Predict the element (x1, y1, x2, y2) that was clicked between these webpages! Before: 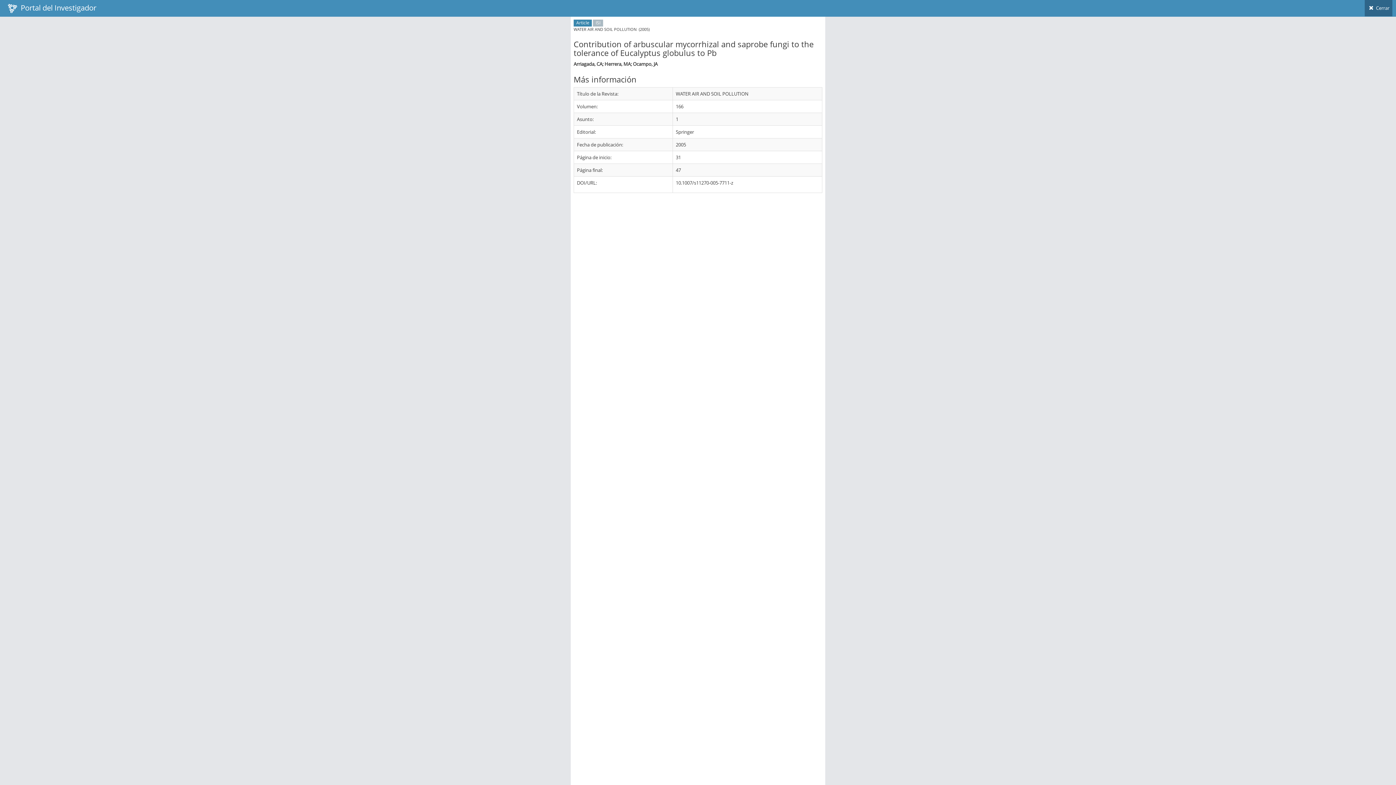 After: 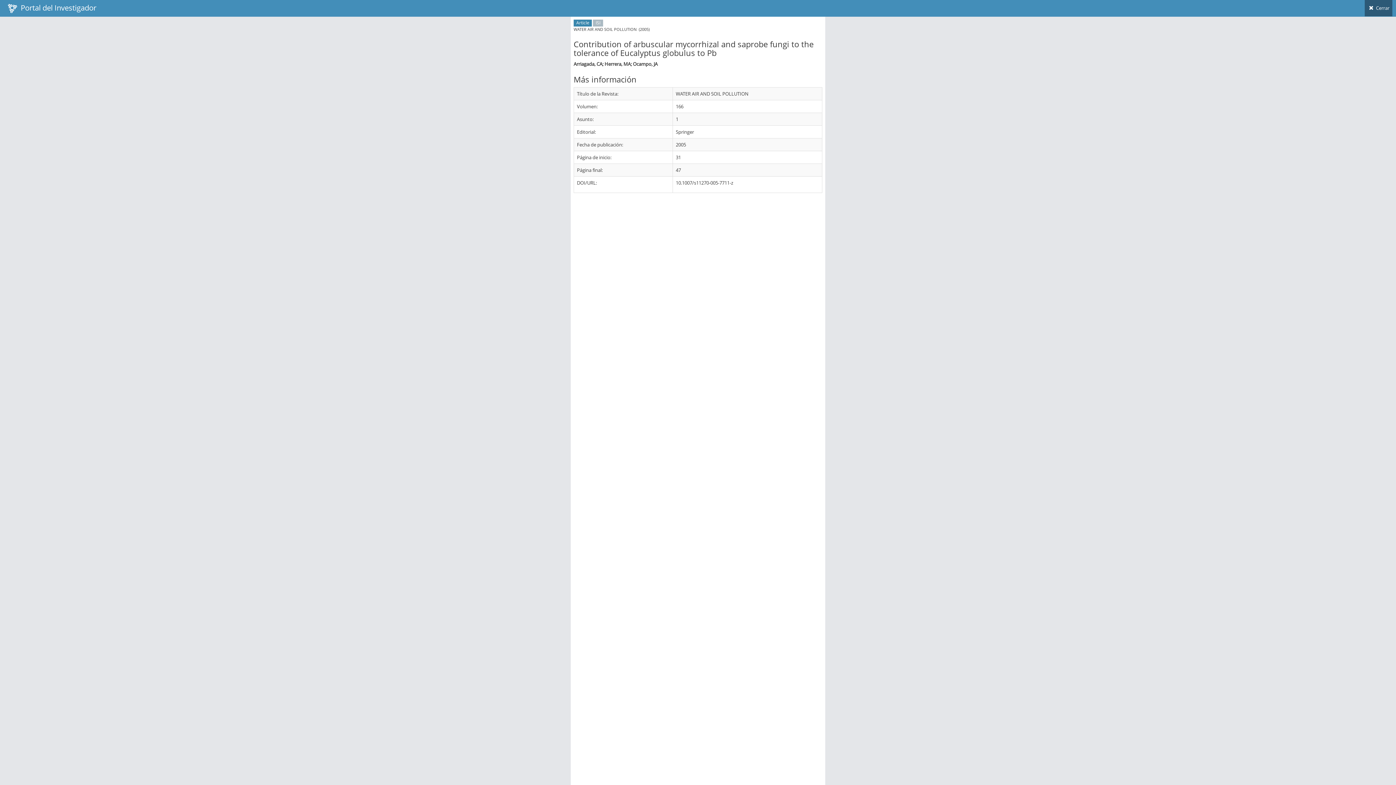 Action: label:  Cerrar bbox: (1365, 0, 1392, 16)